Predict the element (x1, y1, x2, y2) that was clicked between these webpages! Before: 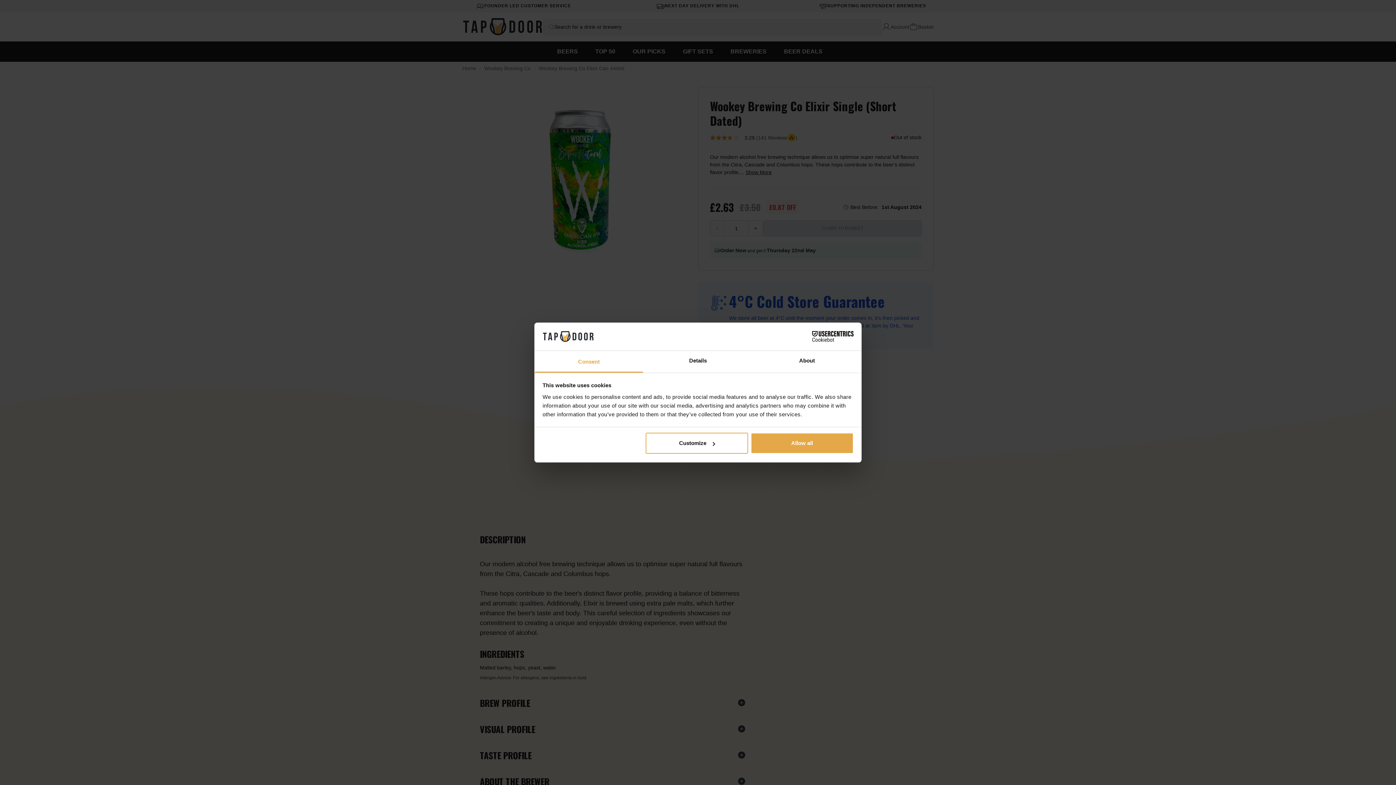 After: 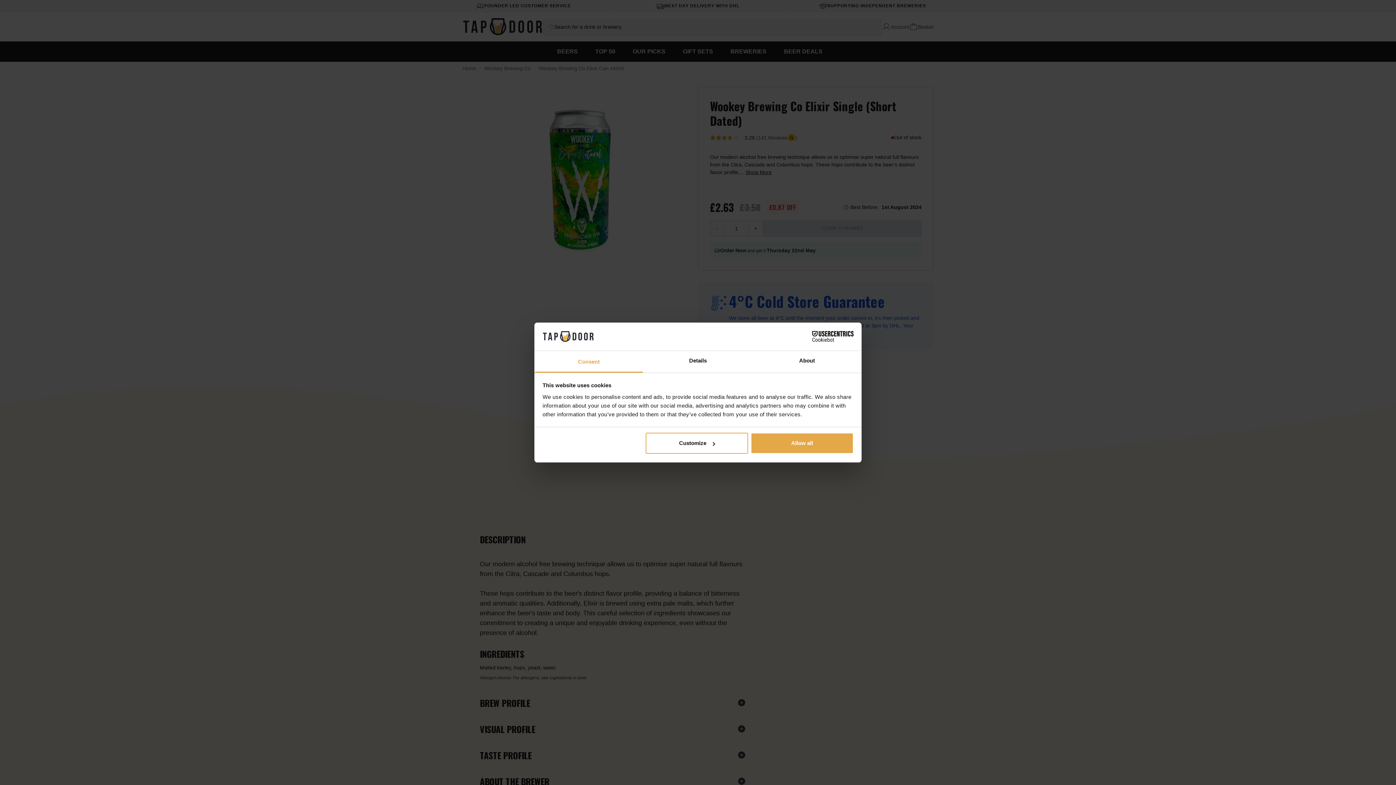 Action: label: Consent bbox: (534, 351, 643, 372)